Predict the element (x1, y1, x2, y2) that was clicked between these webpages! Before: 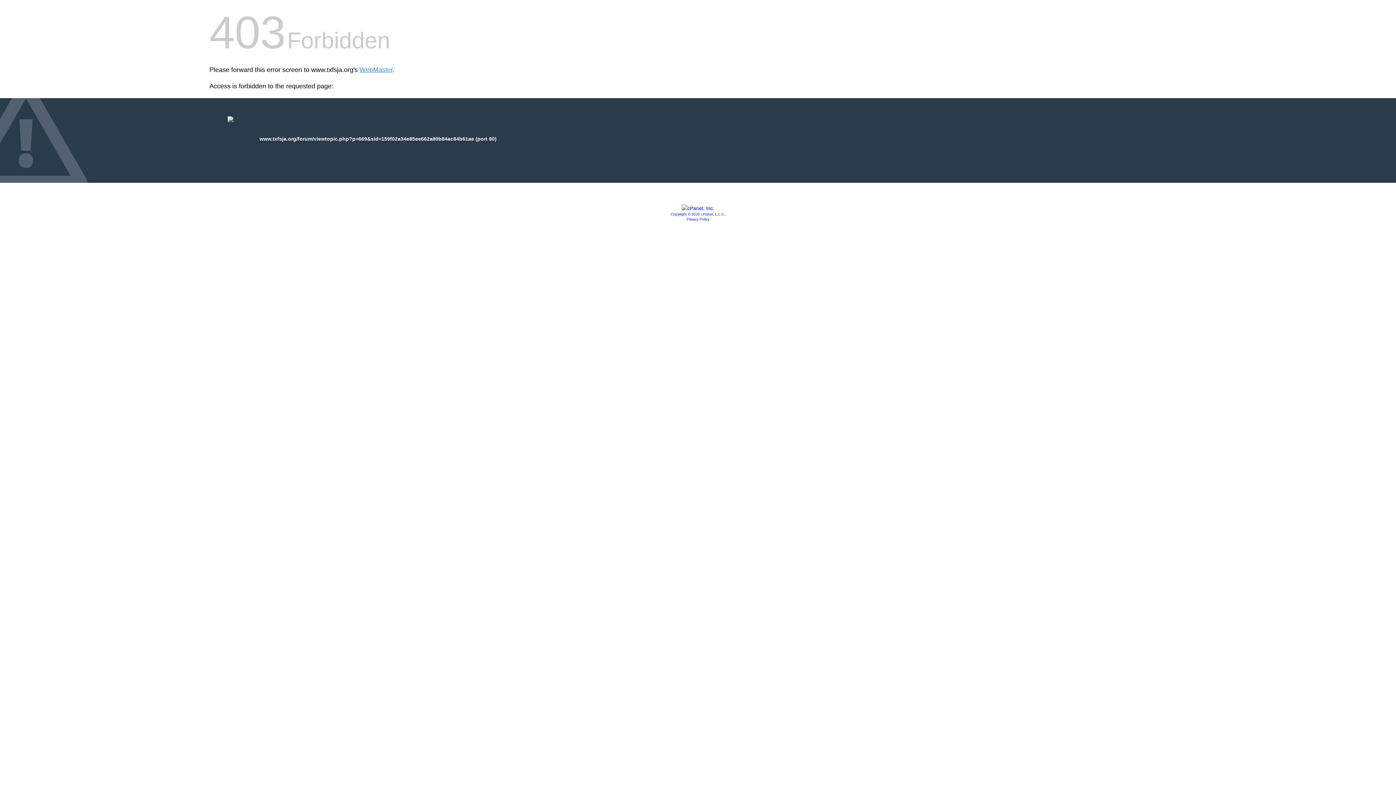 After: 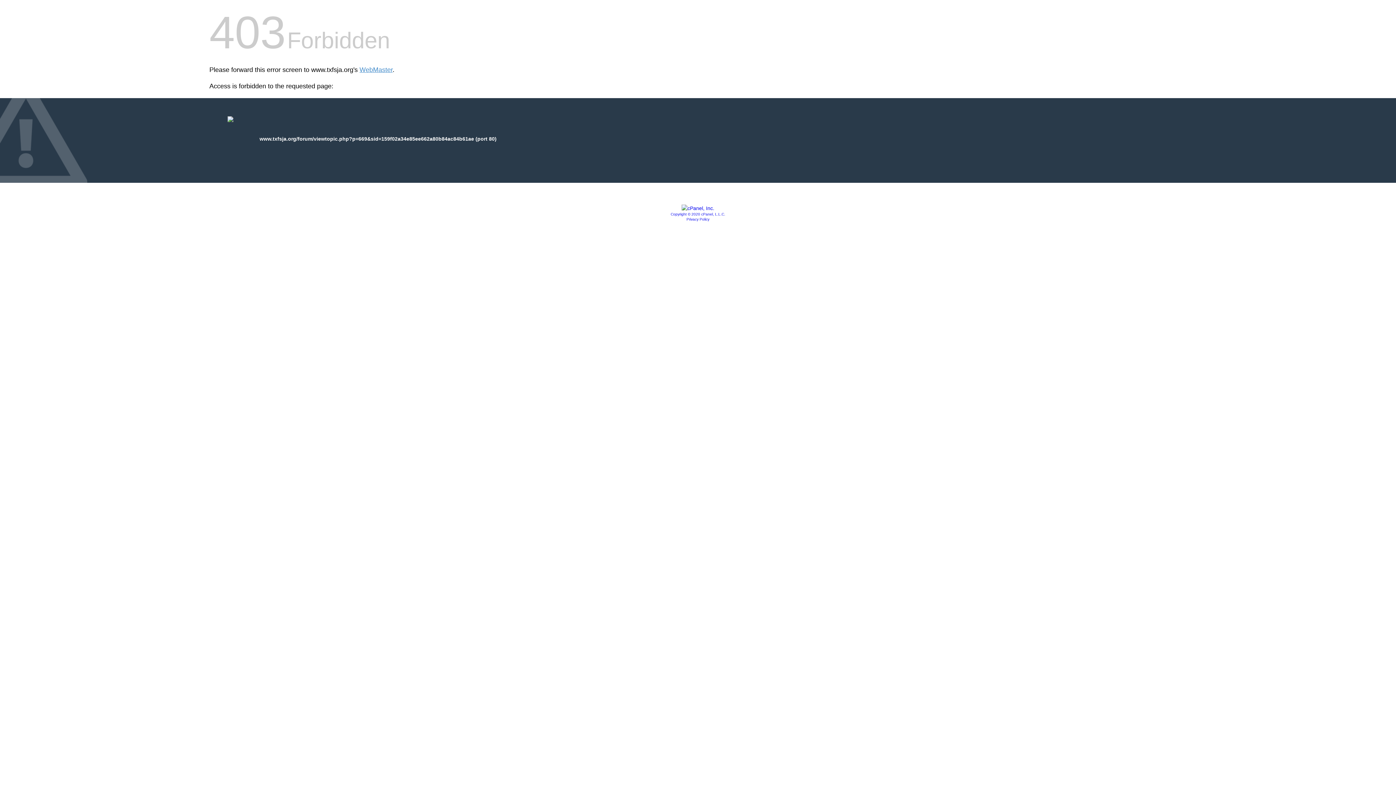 Action: bbox: (670, 212, 725, 216) label: Copyright © 2020 cPanel, L.L.C.